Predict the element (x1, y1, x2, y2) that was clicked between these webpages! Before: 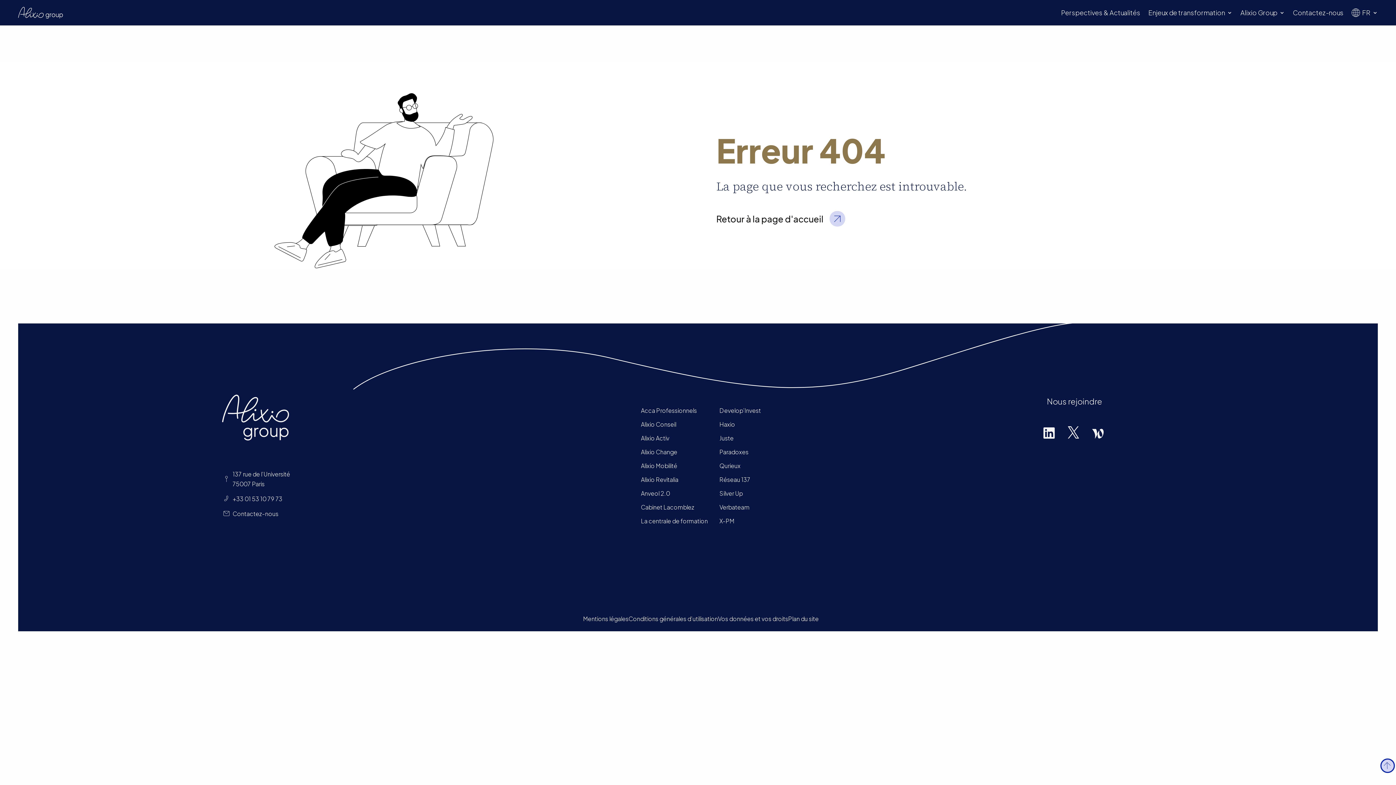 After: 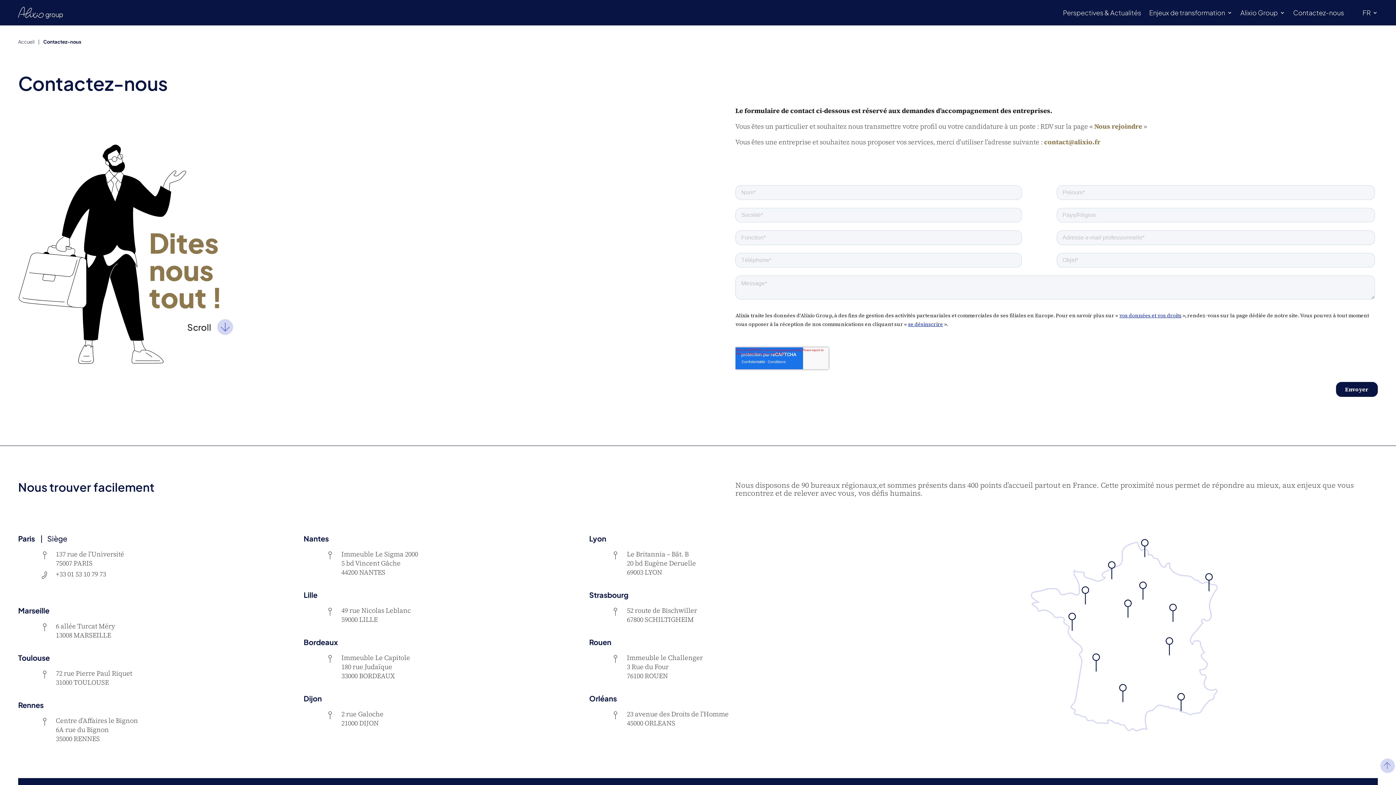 Action: bbox: (222, 509, 278, 518) label: Contactez-nous